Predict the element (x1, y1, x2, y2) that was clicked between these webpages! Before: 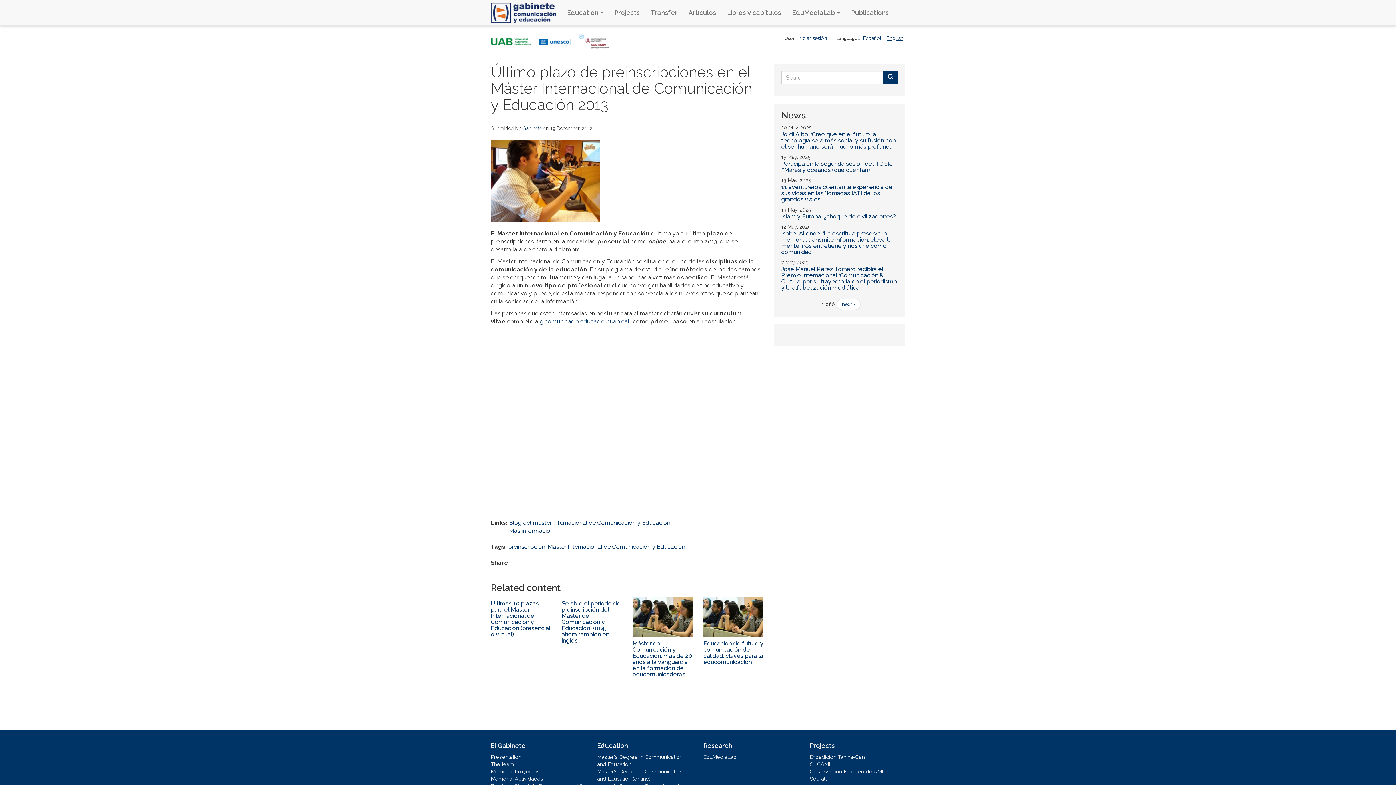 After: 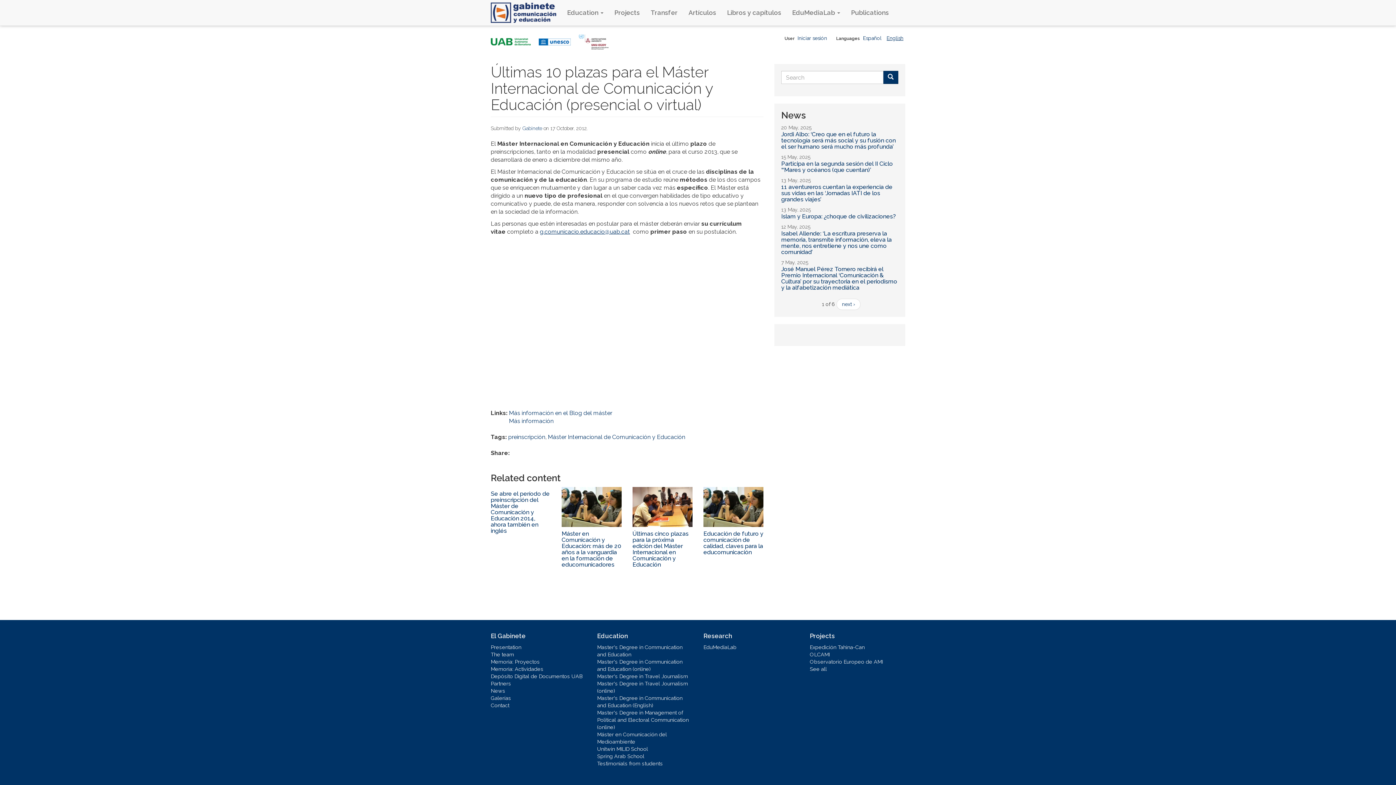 Action: bbox: (490, 600, 550, 638) label: Últimas 10 plazas para el Máster Internacional de Comunicación y Educación (presencial o virtual)